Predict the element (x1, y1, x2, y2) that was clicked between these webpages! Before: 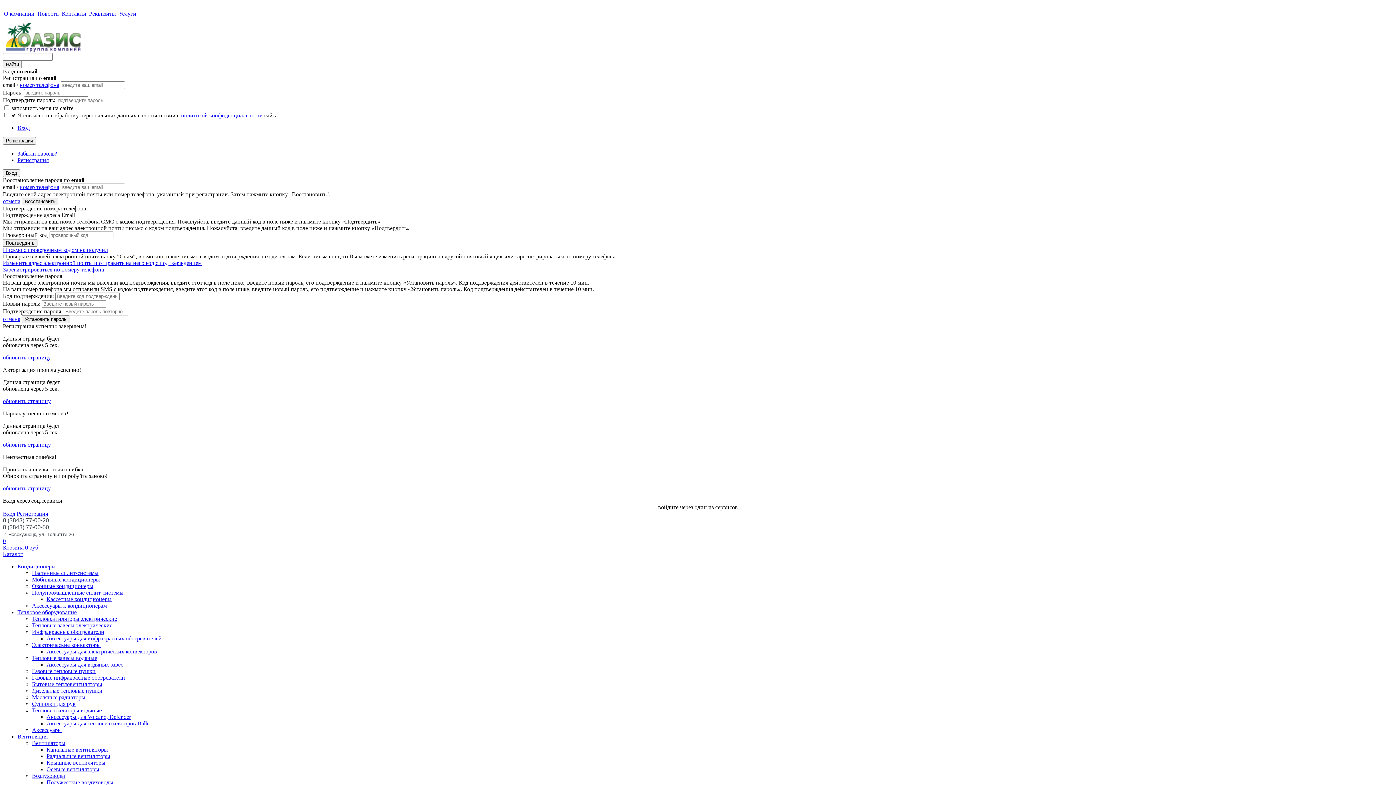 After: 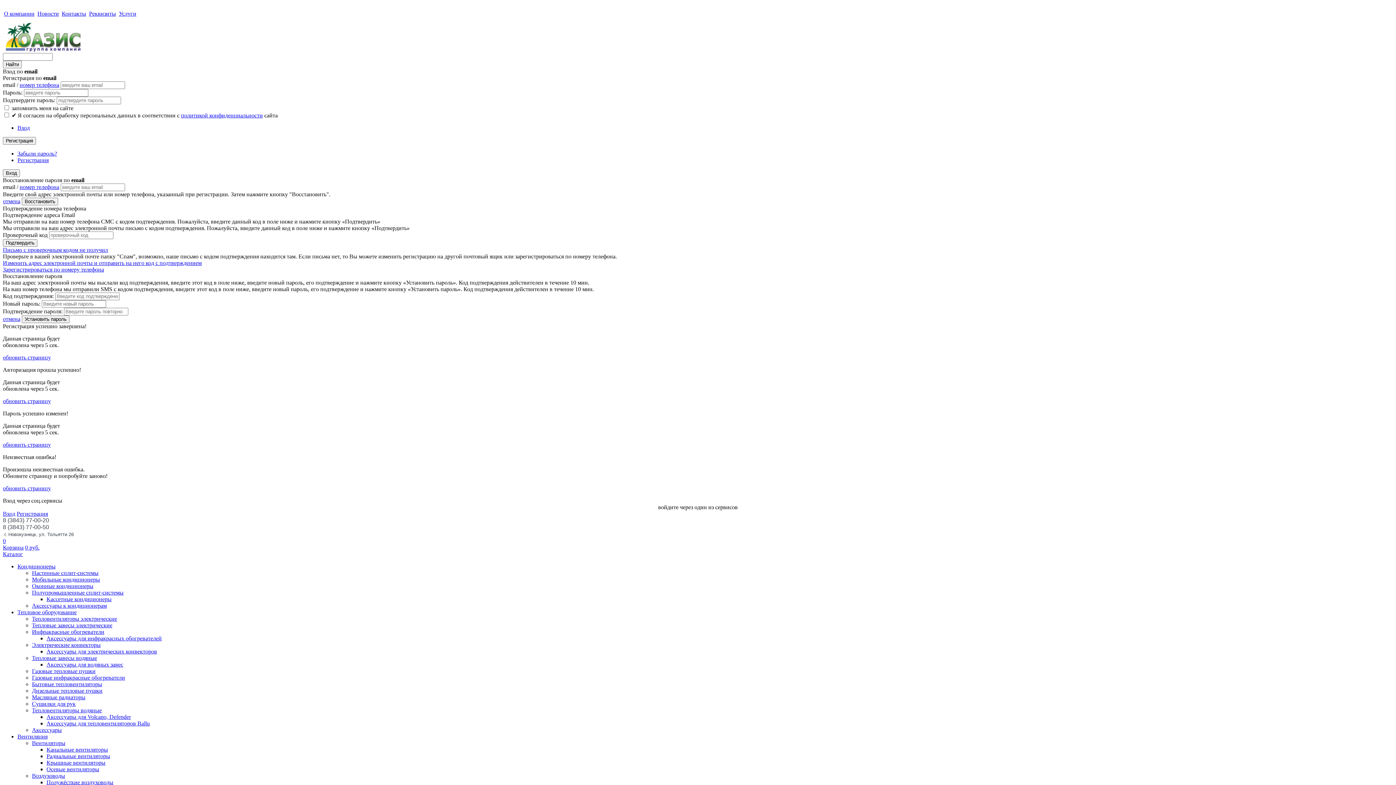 Action: label: Мобильные кондиционеры bbox: (32, 576, 100, 582)